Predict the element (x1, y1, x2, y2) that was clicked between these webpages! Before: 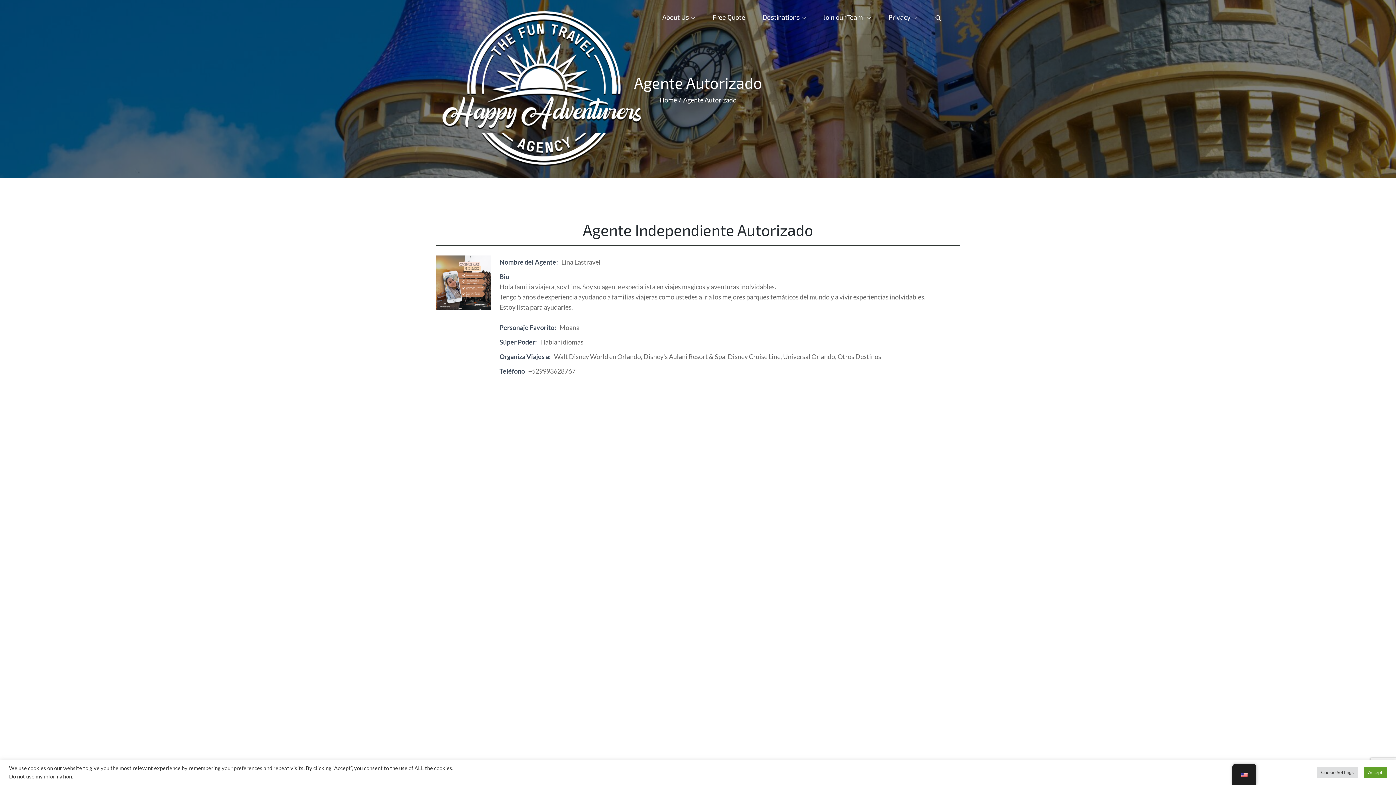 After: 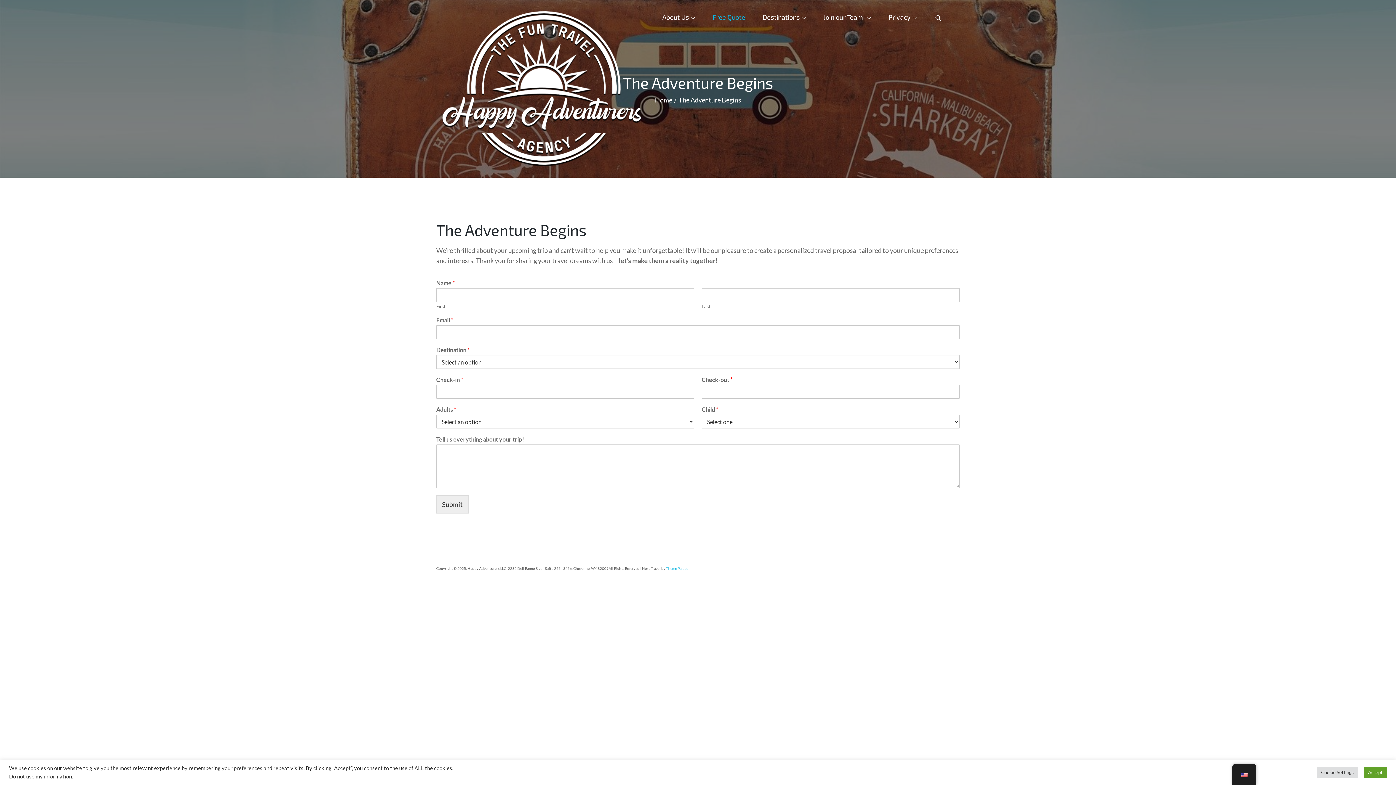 Action: label: Free Quote bbox: (709, 3, 749, 30)